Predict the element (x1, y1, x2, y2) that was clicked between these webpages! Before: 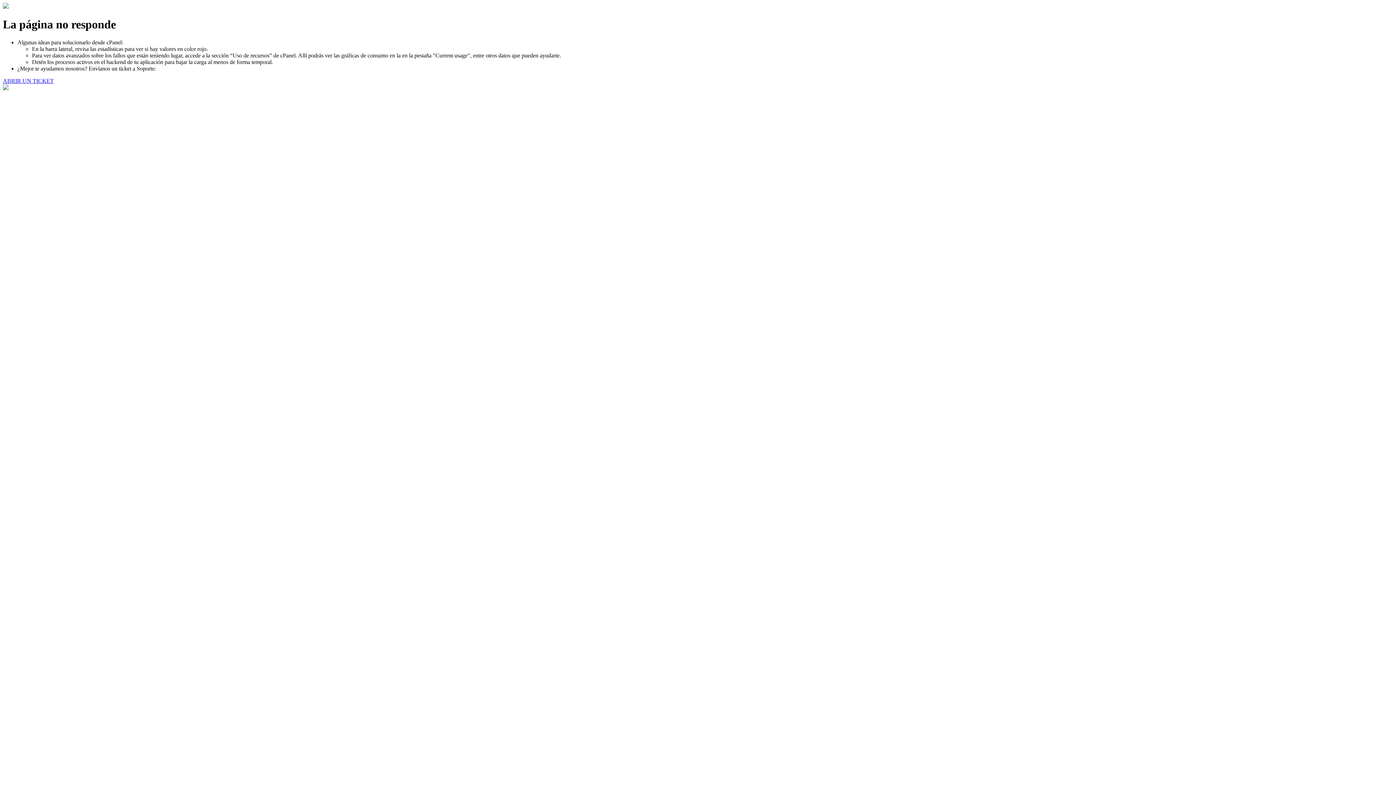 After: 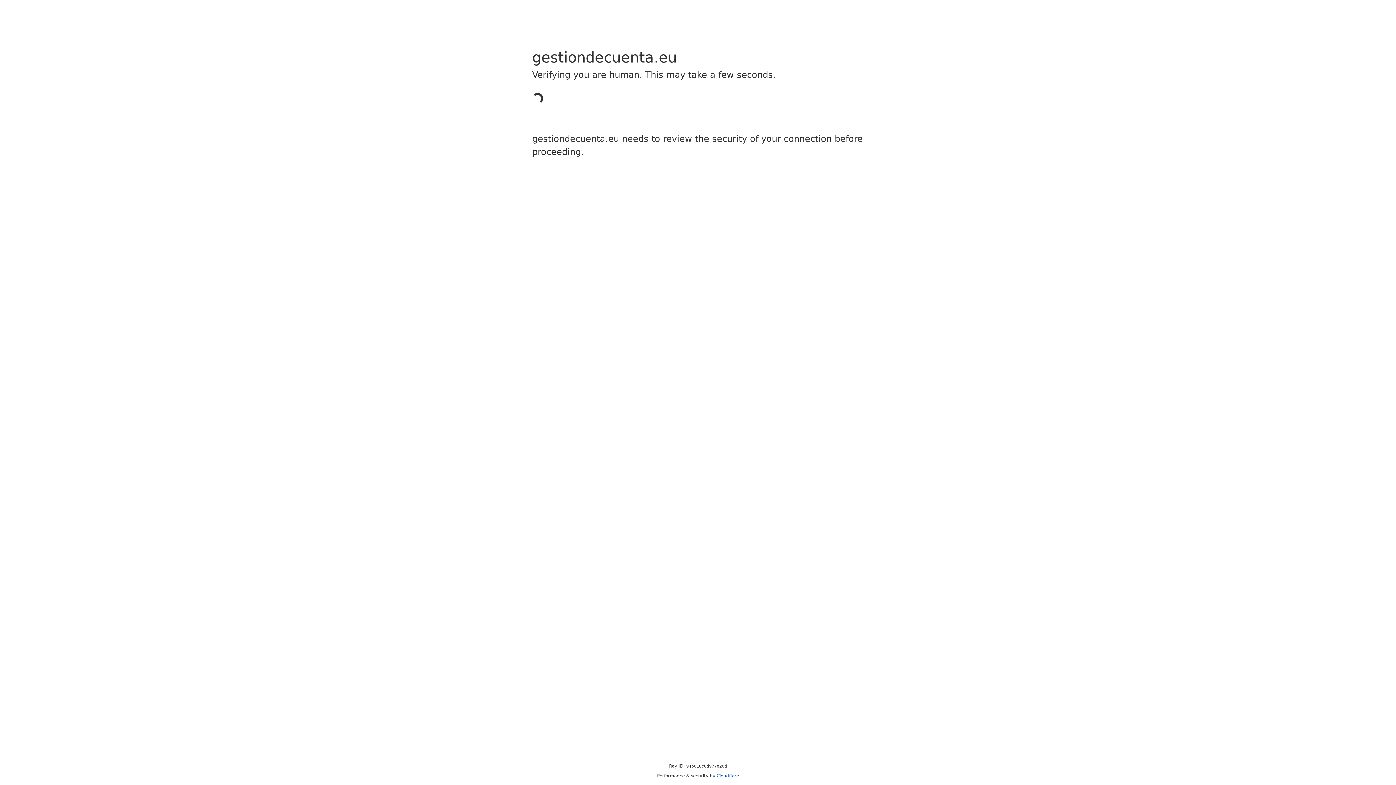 Action: label: ABRIR UN TICKET bbox: (2, 77, 53, 83)